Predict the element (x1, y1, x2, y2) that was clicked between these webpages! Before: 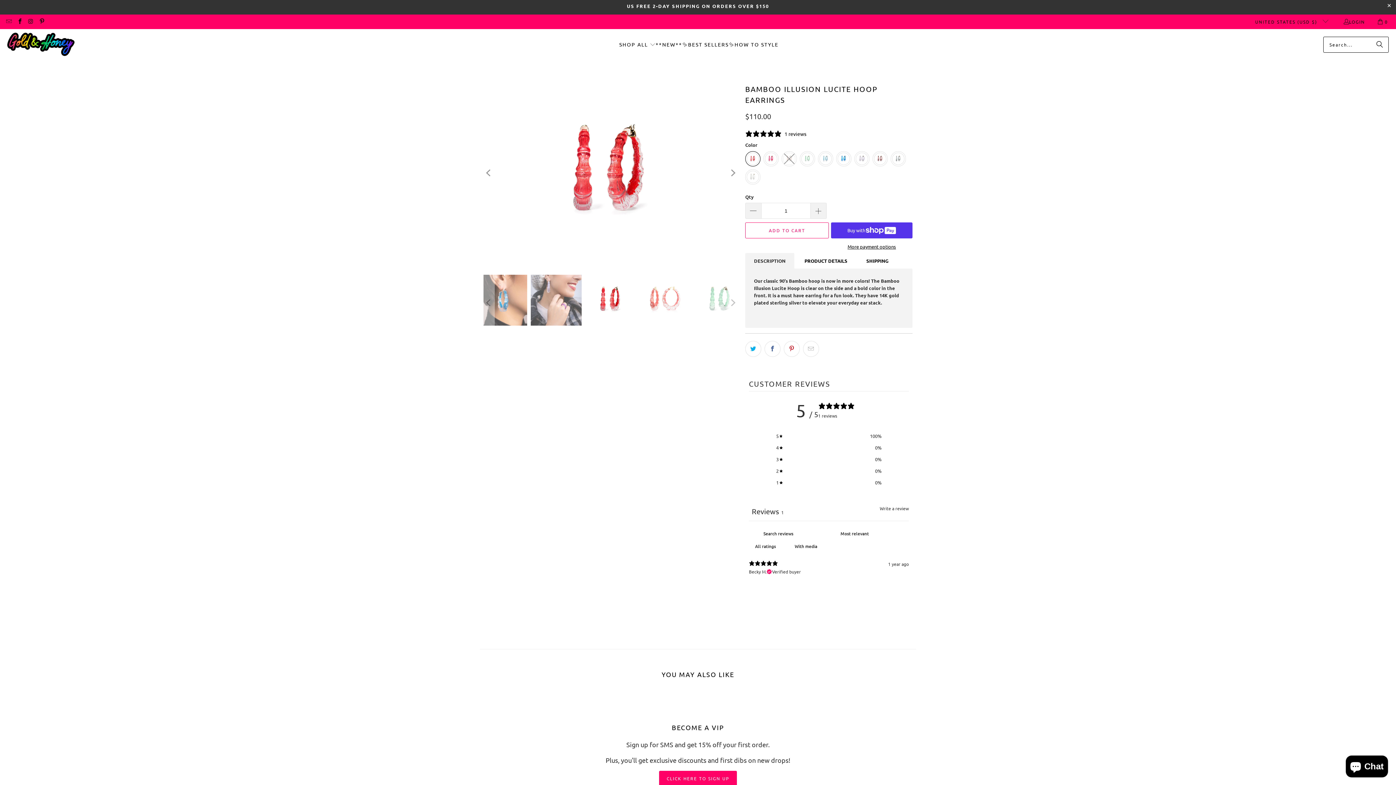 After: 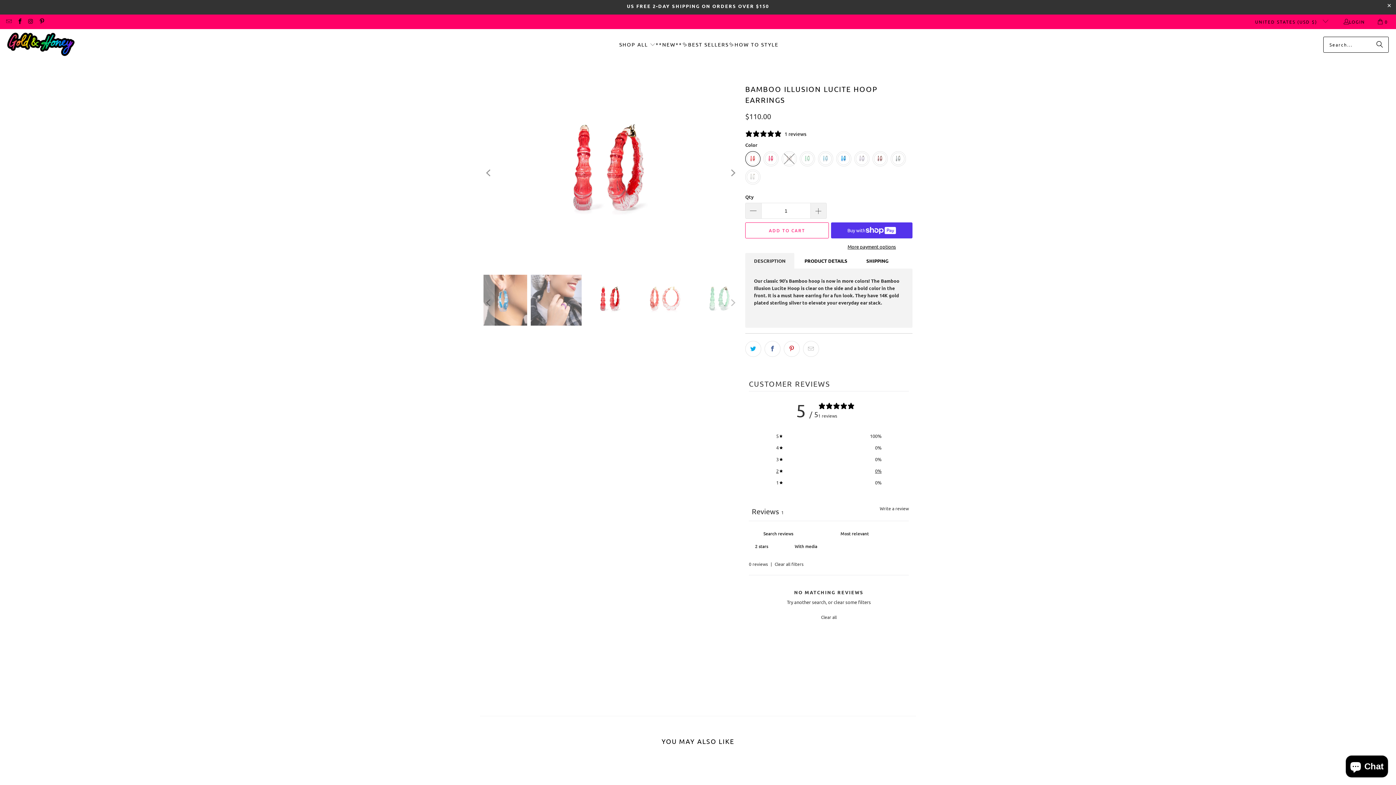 Action: bbox: (776, 467, 881, 474) label: 2
0%